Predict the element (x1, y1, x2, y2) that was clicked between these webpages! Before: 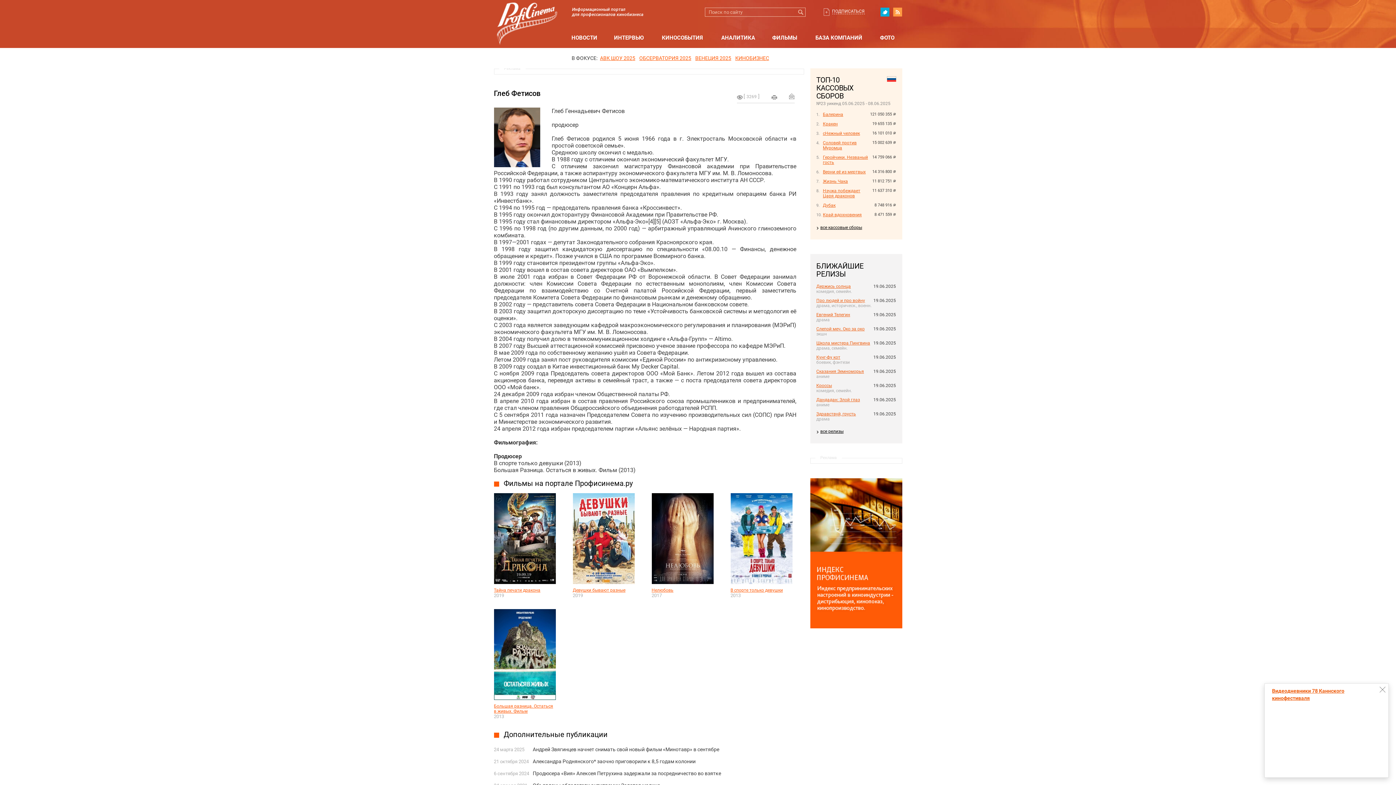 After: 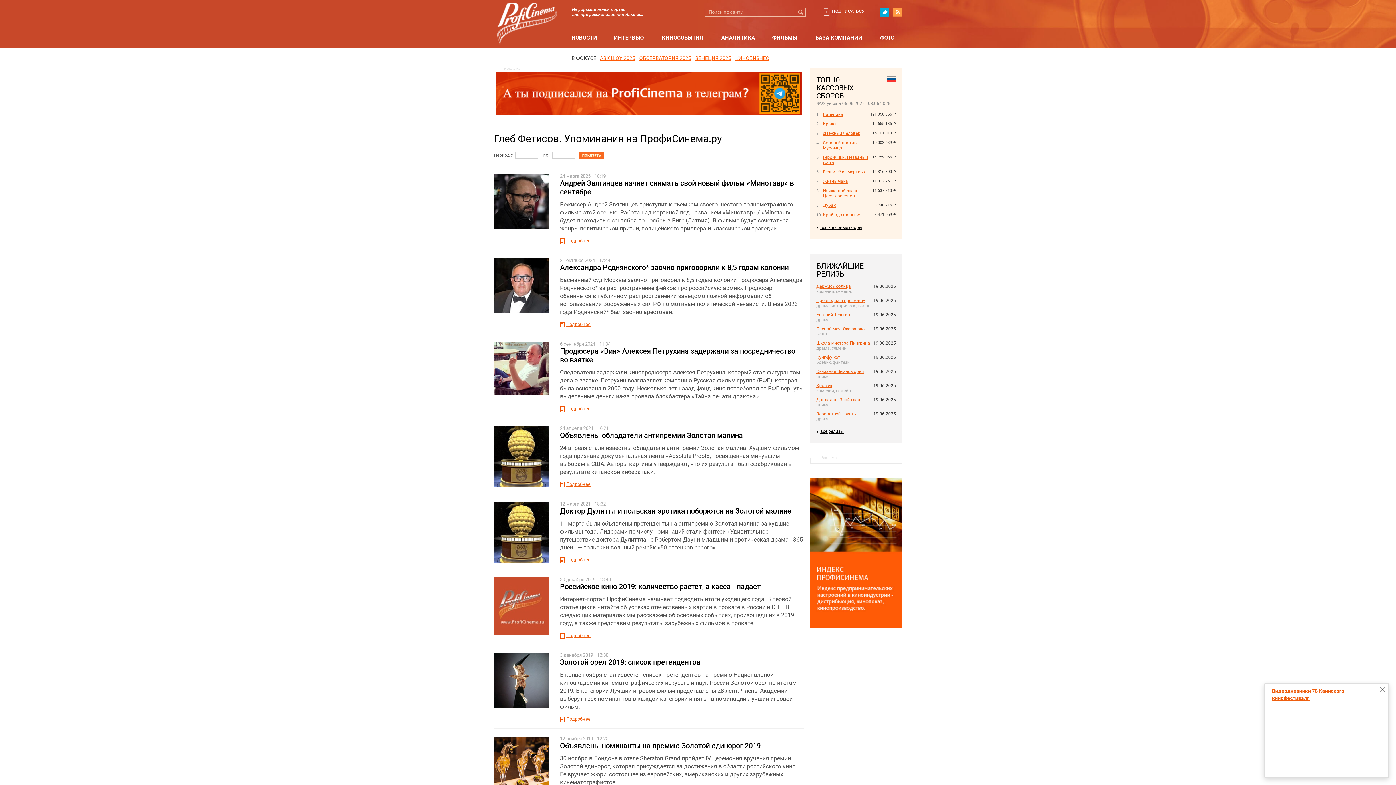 Action: label: Дополнительные публикации bbox: (503, 730, 607, 739)